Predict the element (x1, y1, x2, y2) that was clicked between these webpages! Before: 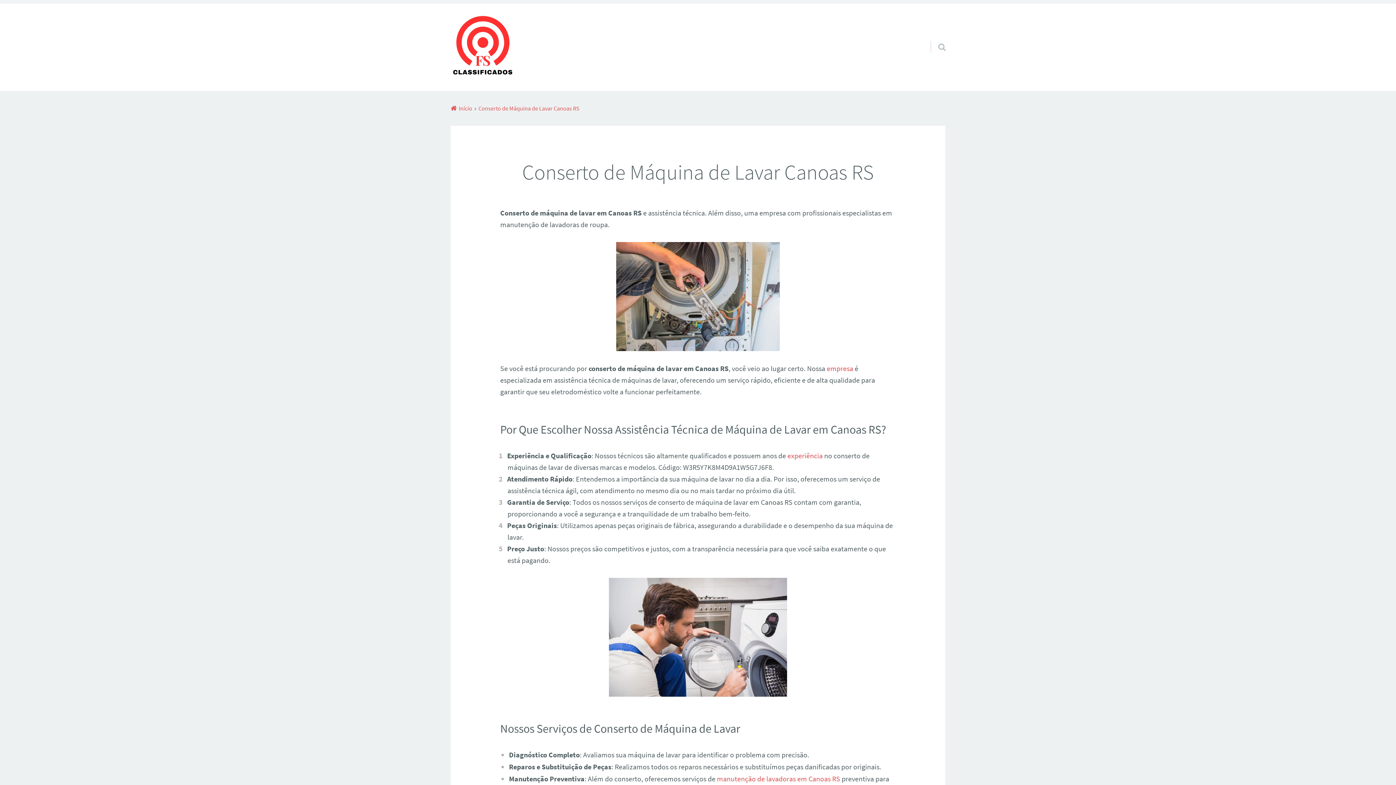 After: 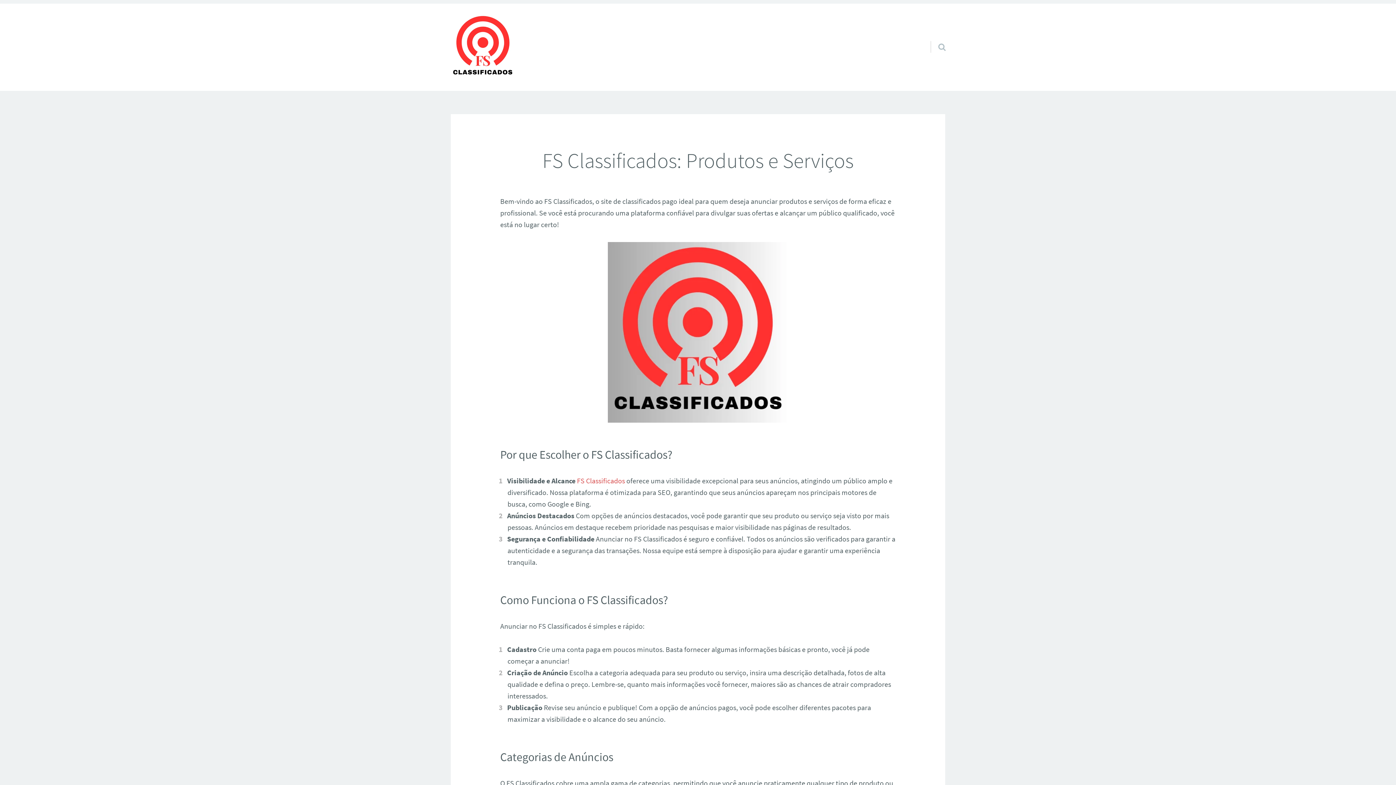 Action: bbox: (450, 15, 514, 79)